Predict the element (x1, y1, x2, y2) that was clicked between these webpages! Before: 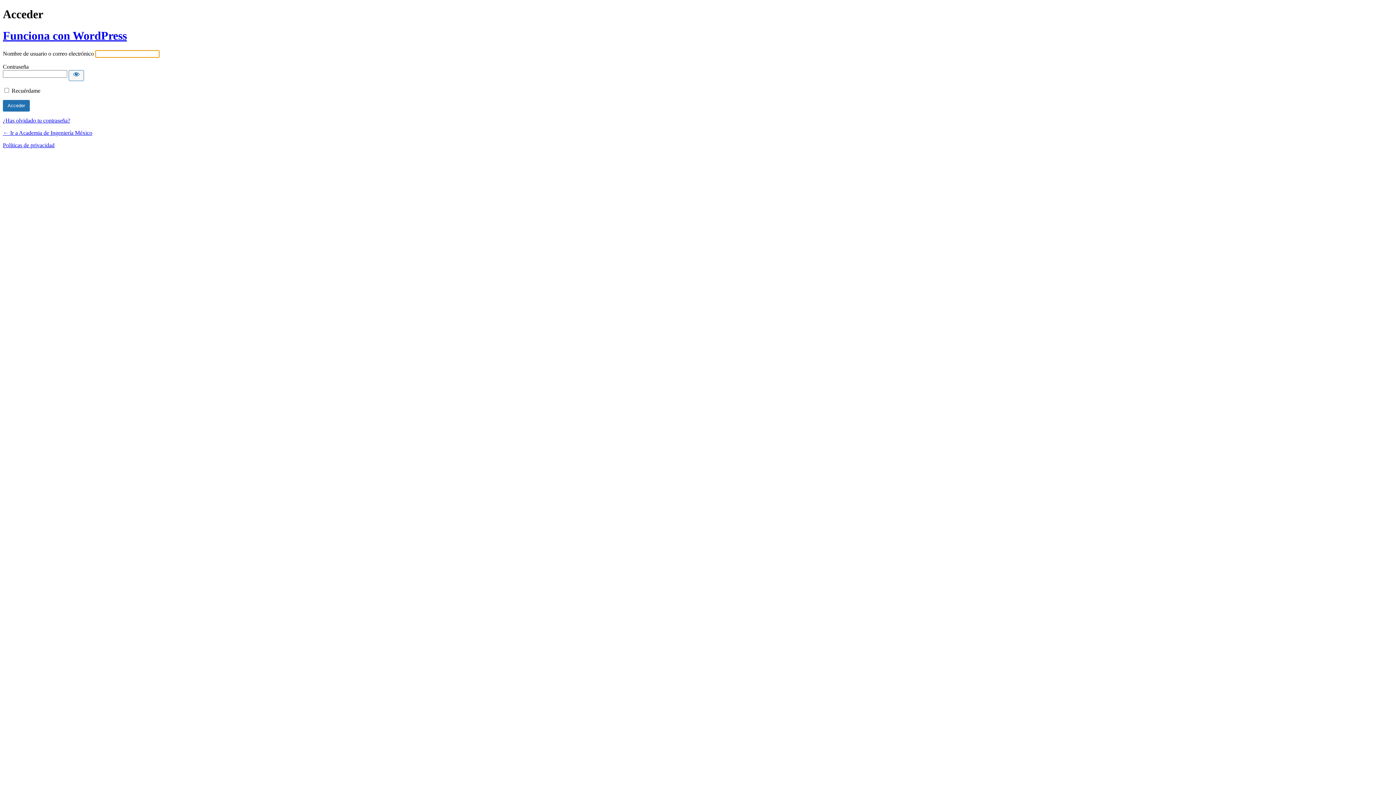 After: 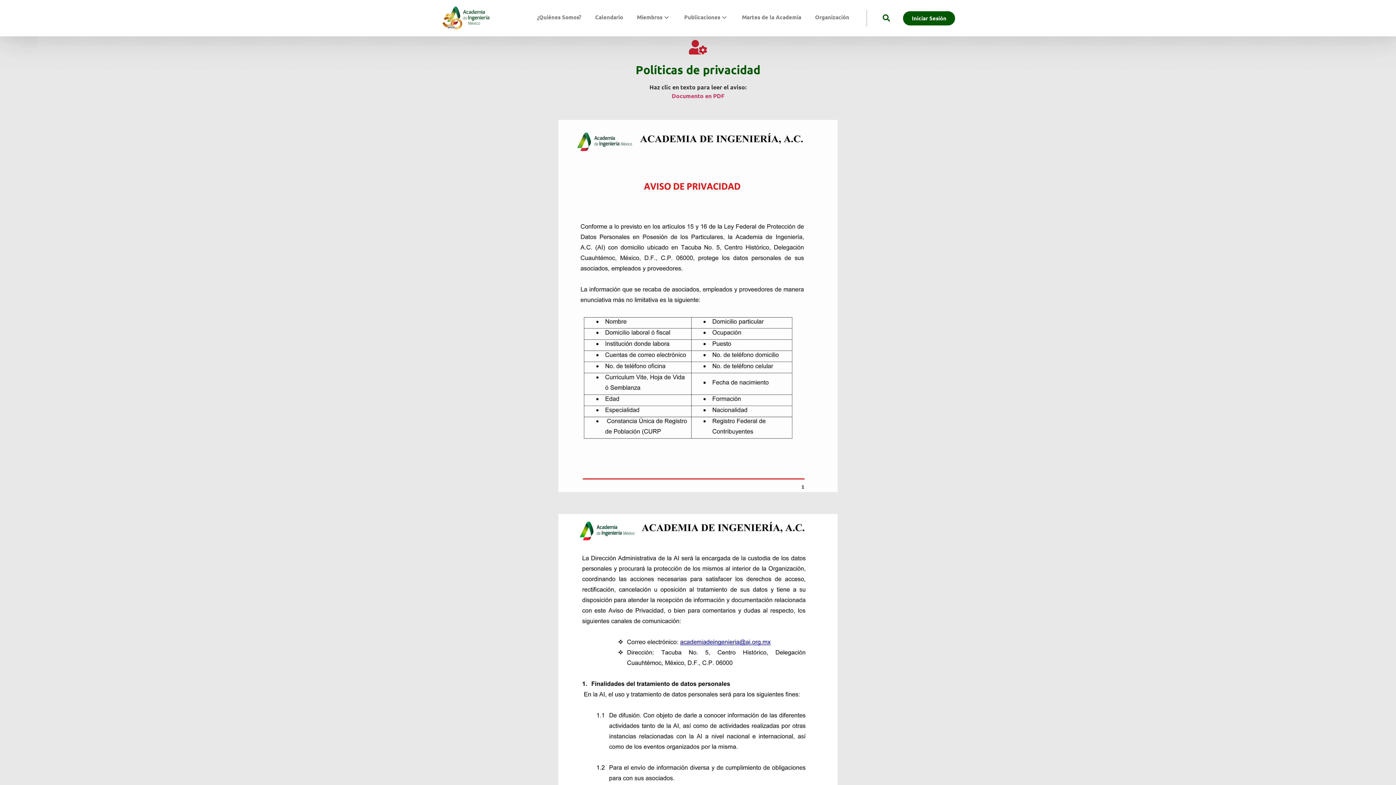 Action: bbox: (2, 142, 54, 148) label: Políticas de privacidad